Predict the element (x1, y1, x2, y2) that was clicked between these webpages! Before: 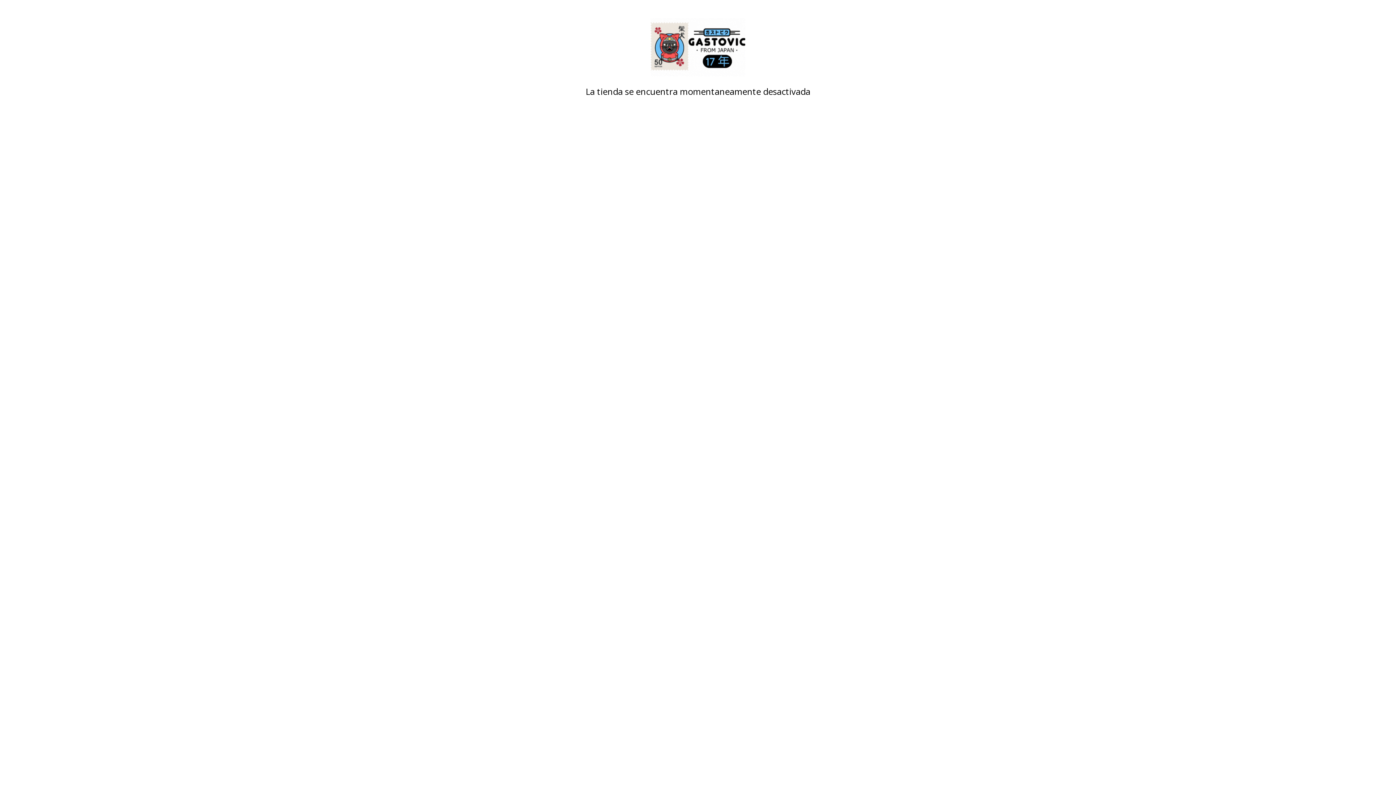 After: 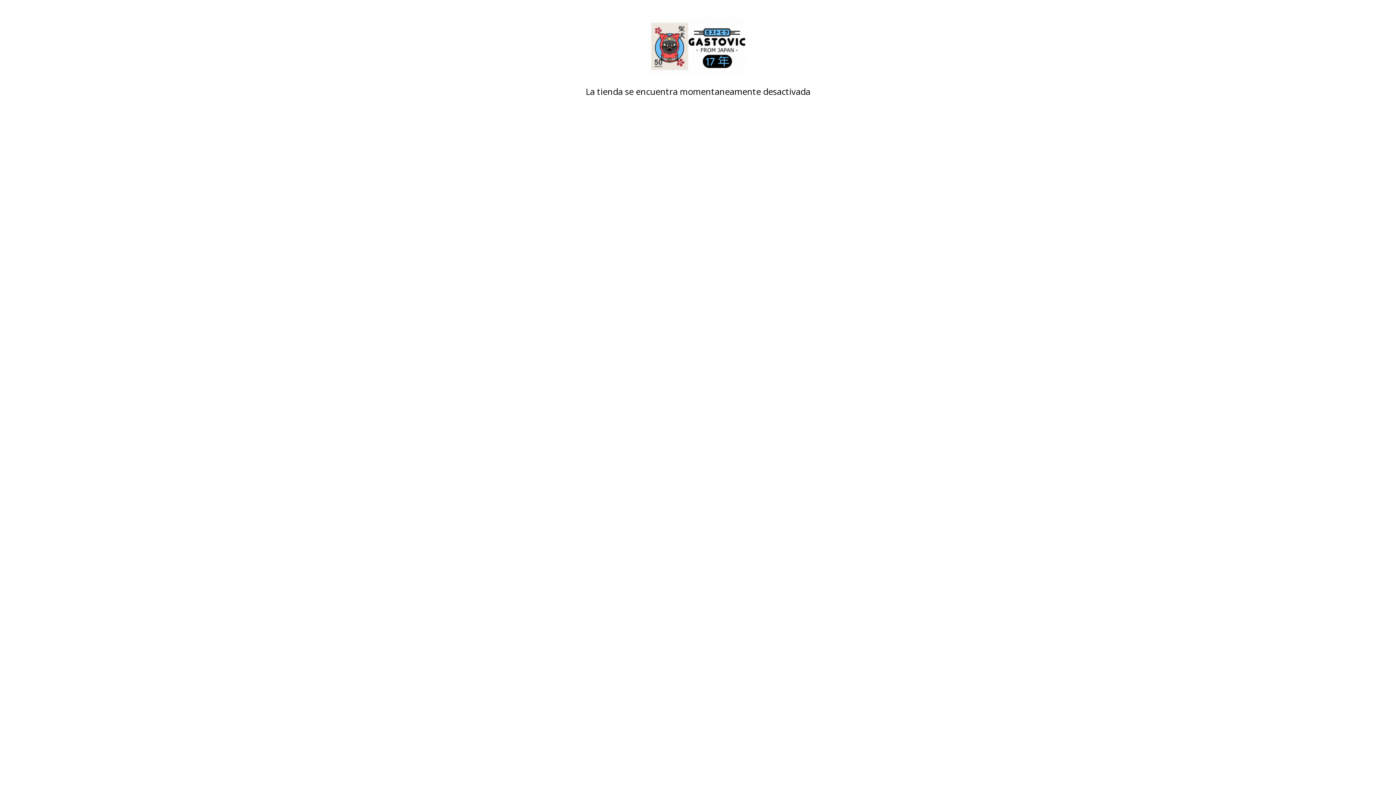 Action: bbox: (480, 18, 916, 76)